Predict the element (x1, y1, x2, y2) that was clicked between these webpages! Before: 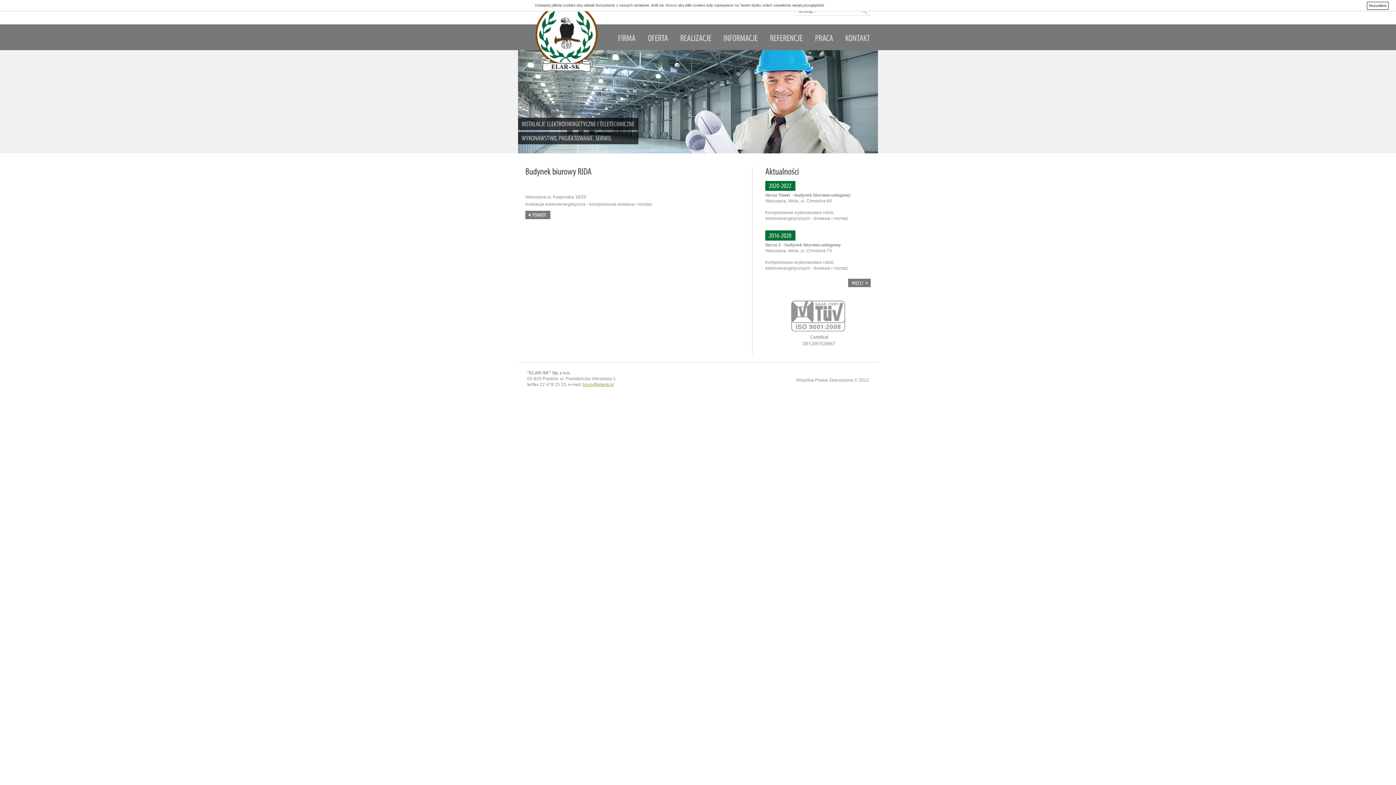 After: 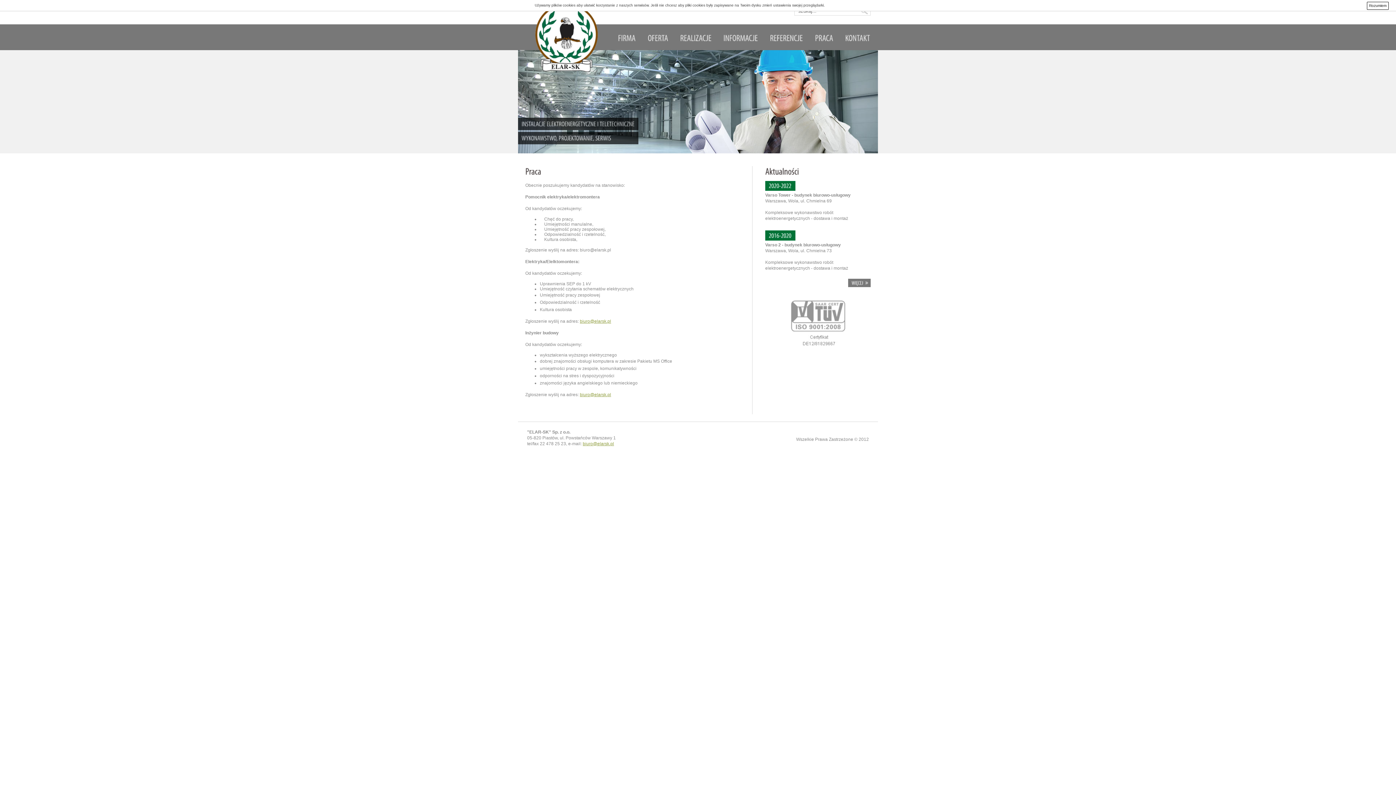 Action: label: PRACA bbox: (815, 32, 833, 42)